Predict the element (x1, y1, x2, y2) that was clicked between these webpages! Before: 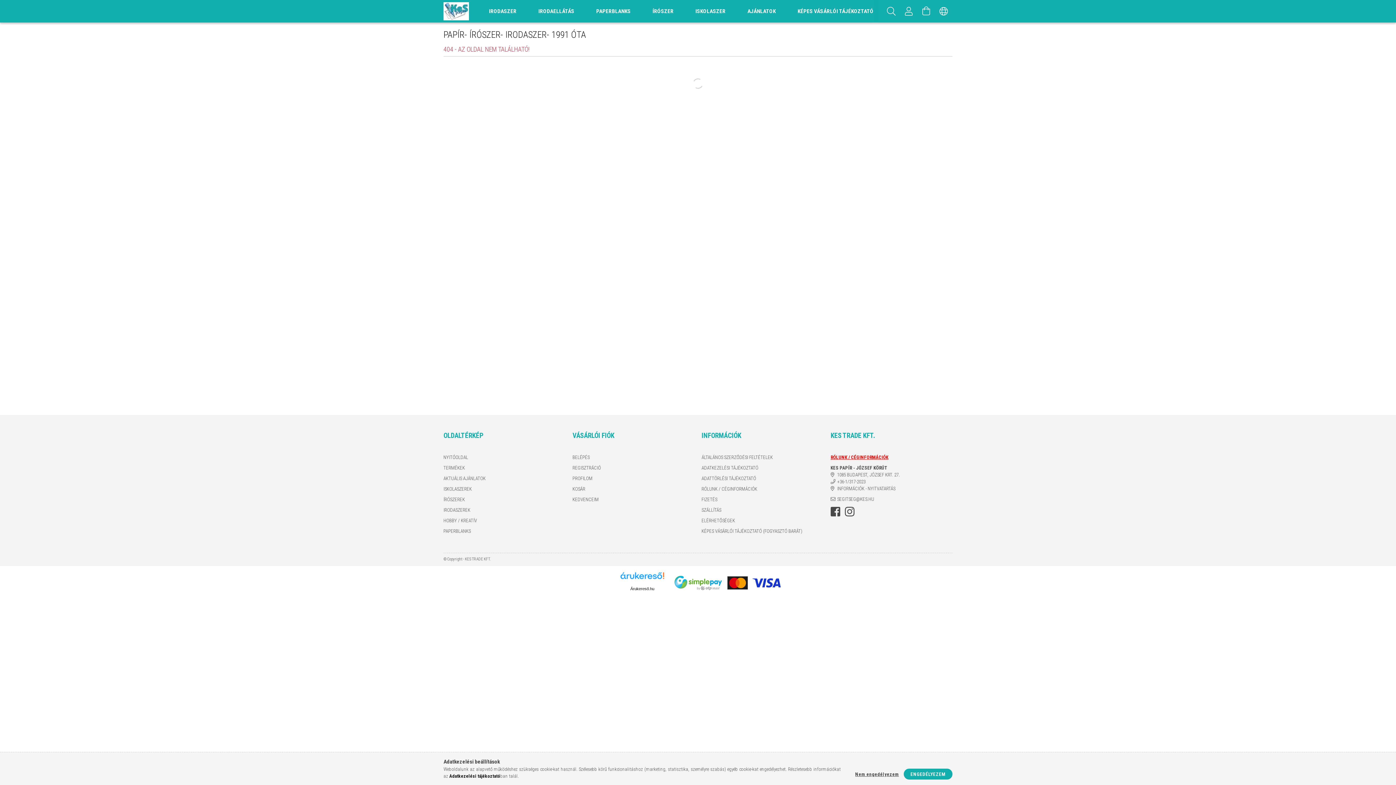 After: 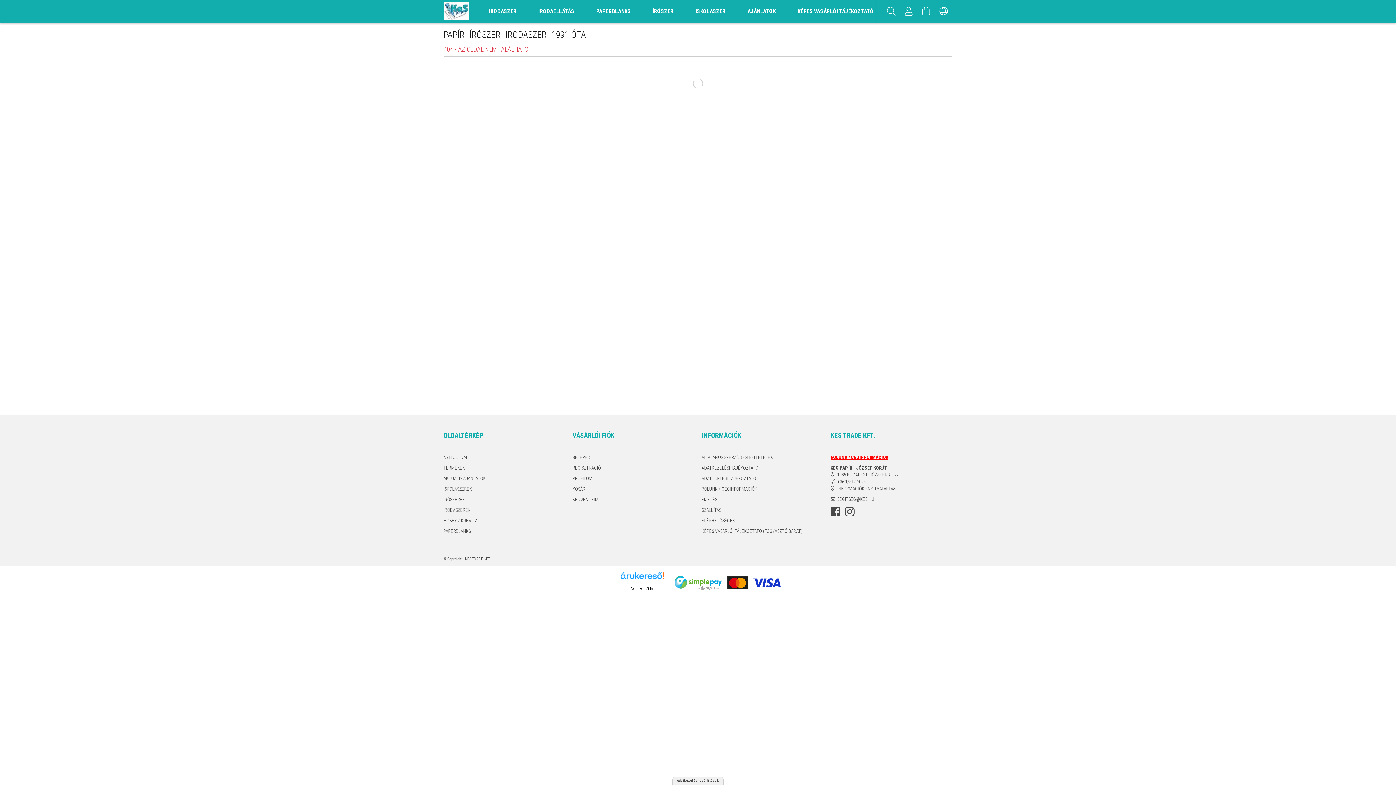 Action: label: ENGEDÉLYEZEM bbox: (903, 769, 952, 780)